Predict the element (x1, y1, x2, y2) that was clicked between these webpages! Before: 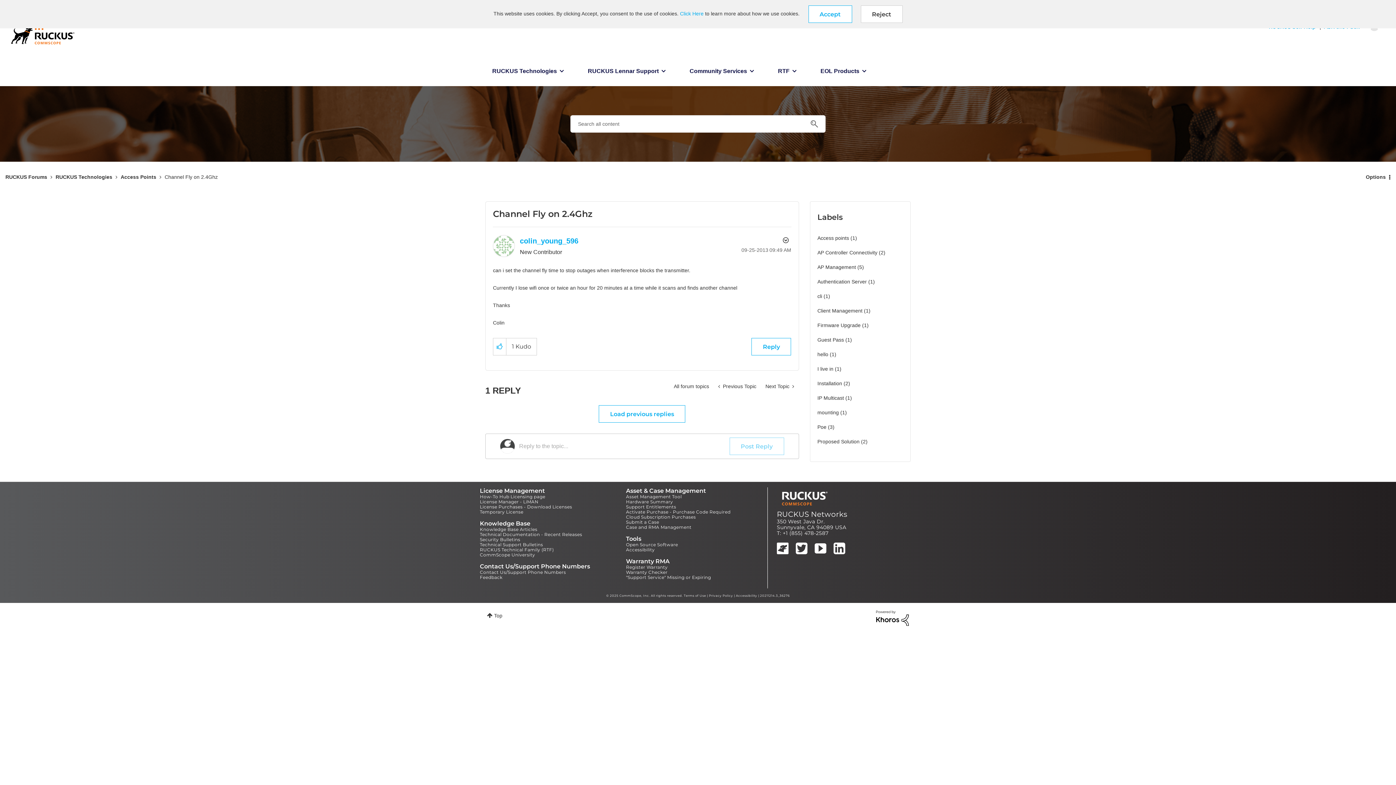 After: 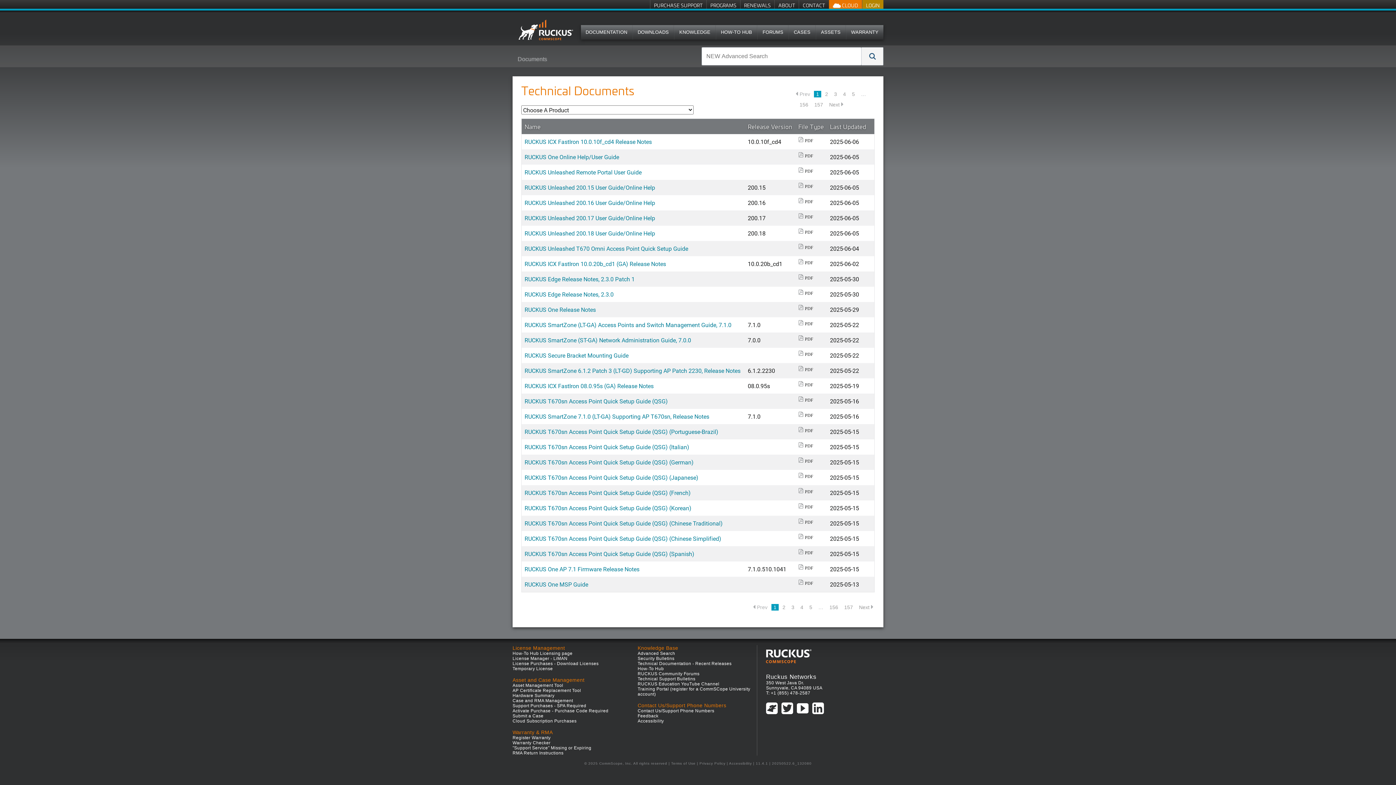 Action: bbox: (480, 532, 582, 537) label: Technical Documentation - Recent Releases